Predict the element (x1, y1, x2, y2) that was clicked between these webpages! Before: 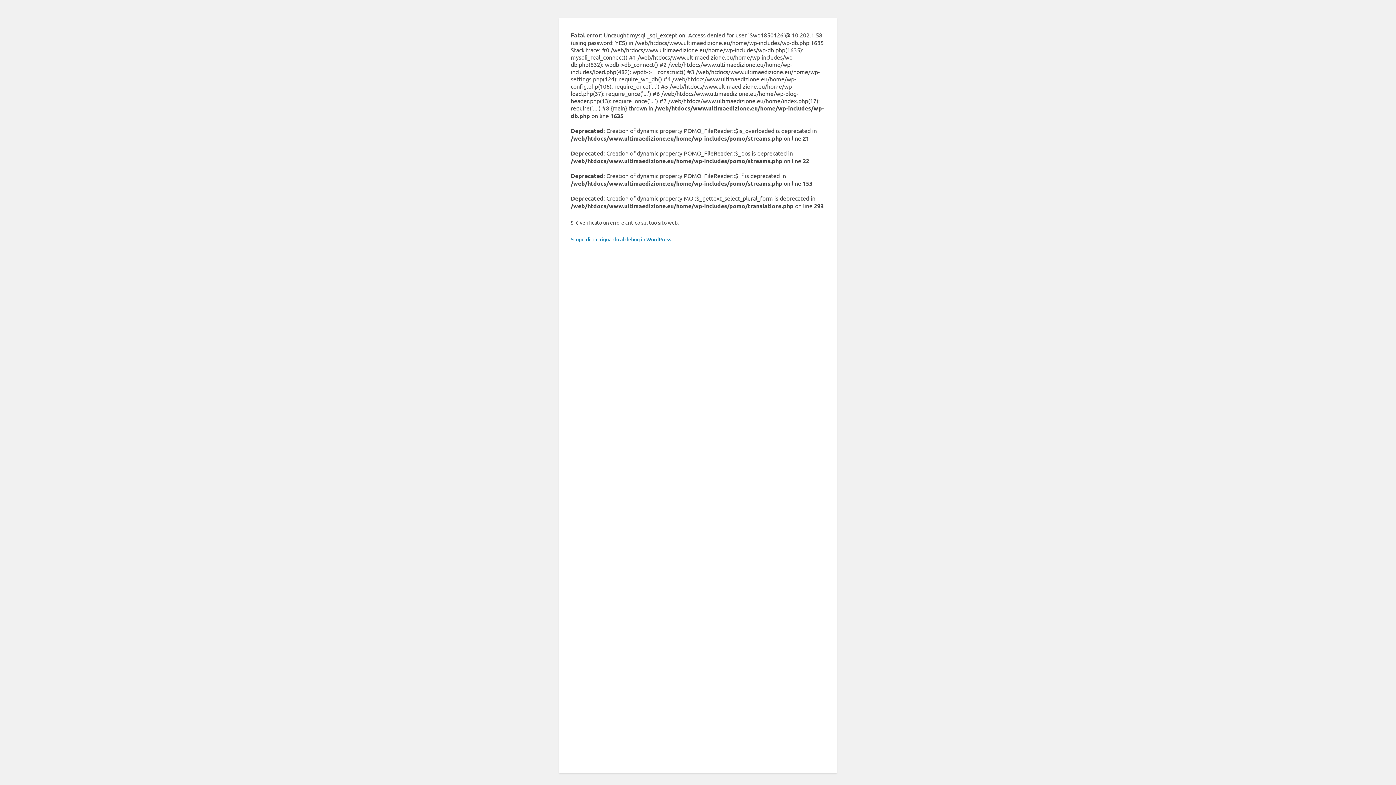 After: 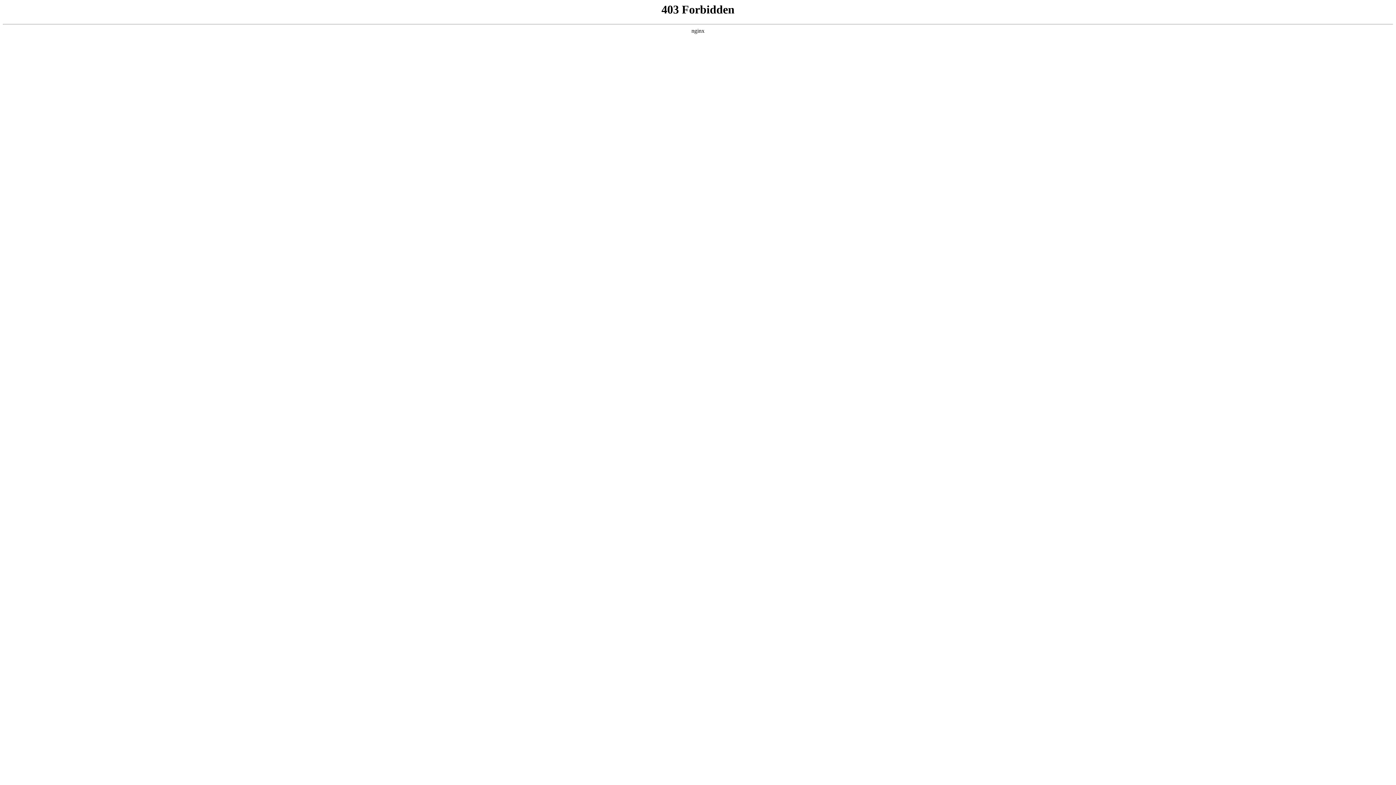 Action: label: Scopri di più riguardo al debug in WordPress. bbox: (570, 236, 672, 242)